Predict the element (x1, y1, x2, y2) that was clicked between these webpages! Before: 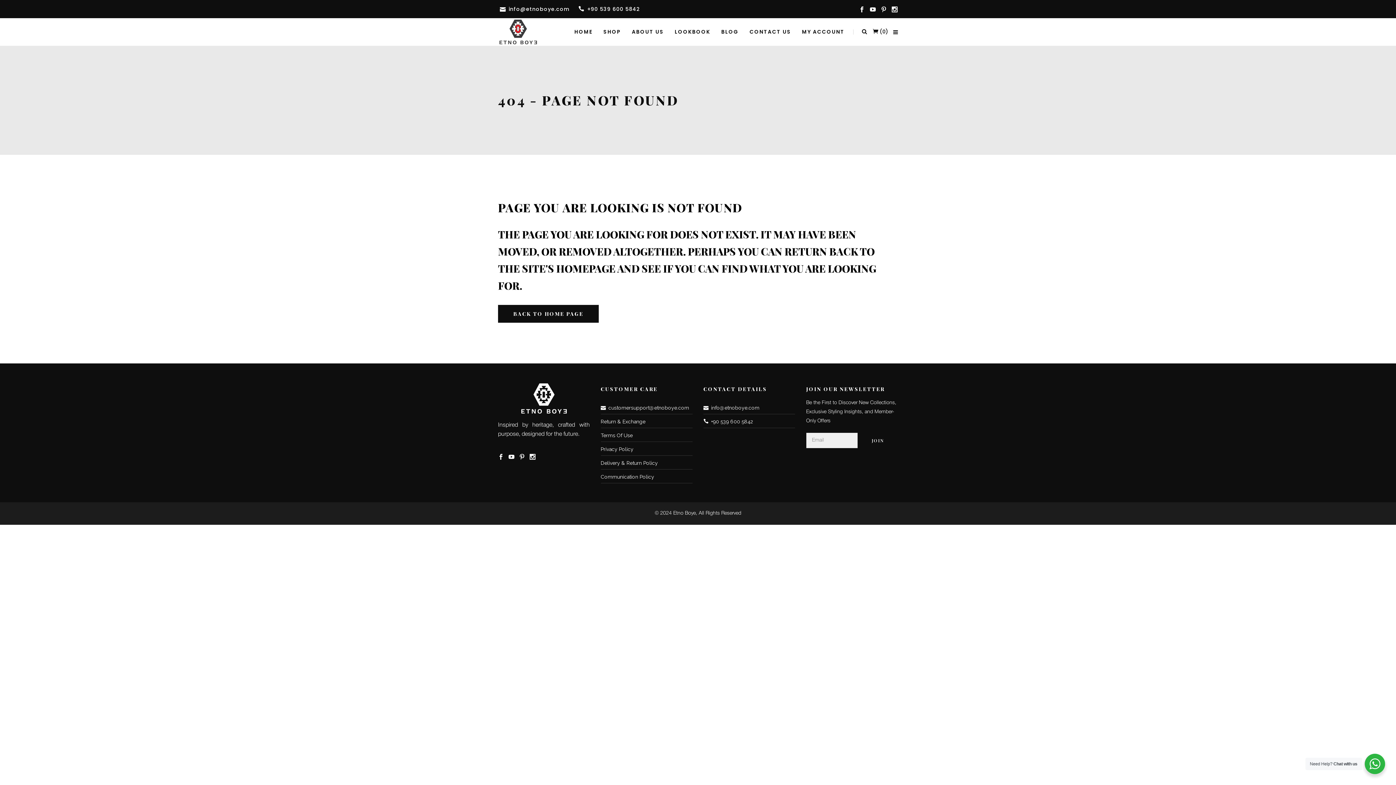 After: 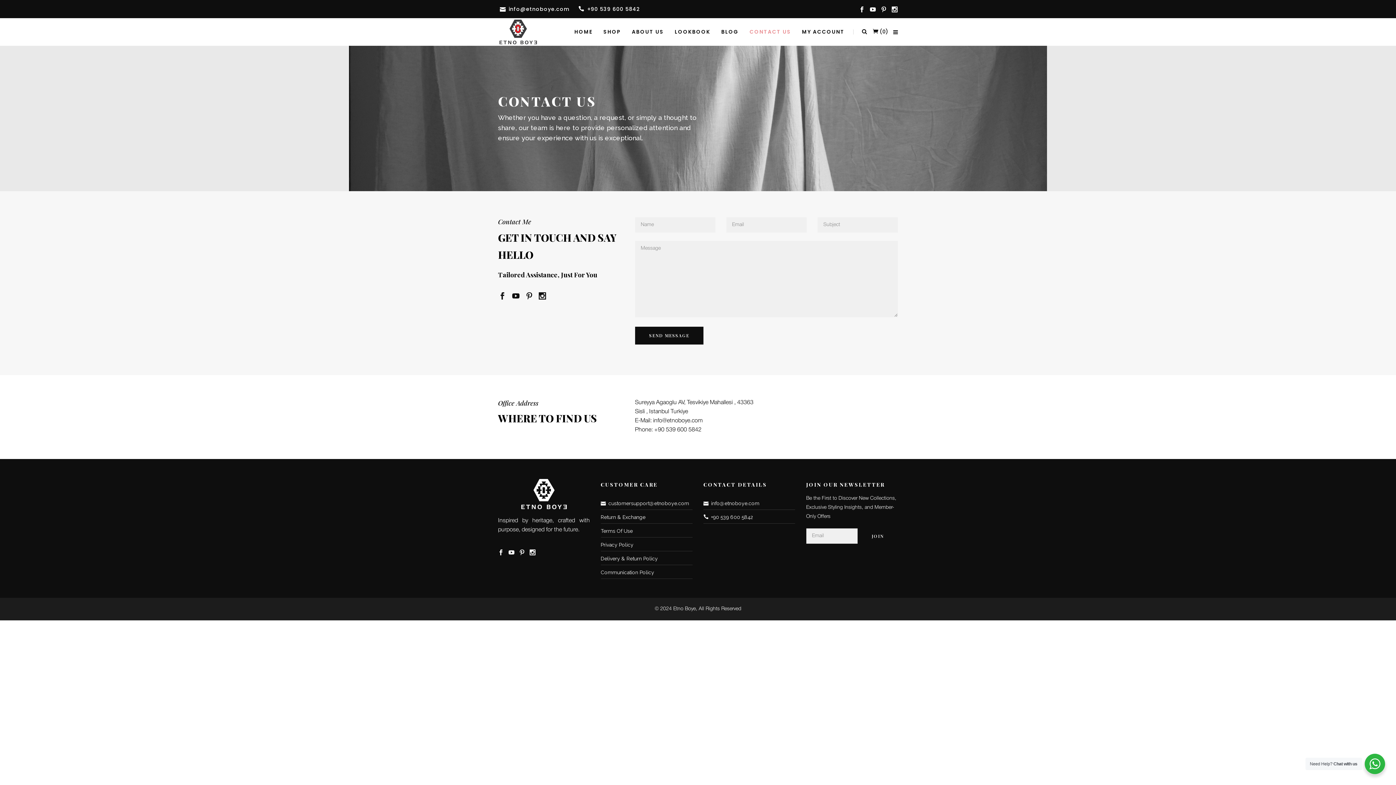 Action: bbox: (744, 18, 796, 45) label: CONTACT US